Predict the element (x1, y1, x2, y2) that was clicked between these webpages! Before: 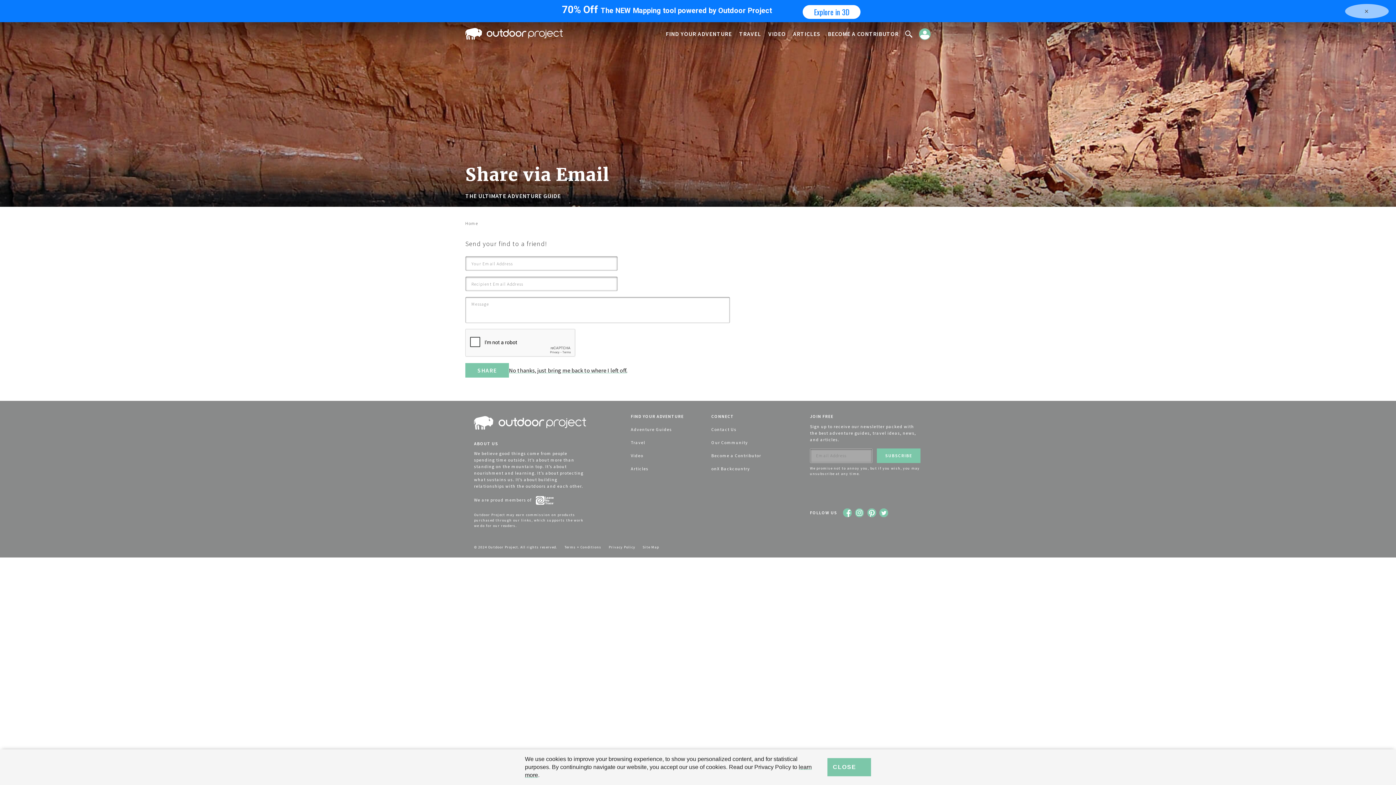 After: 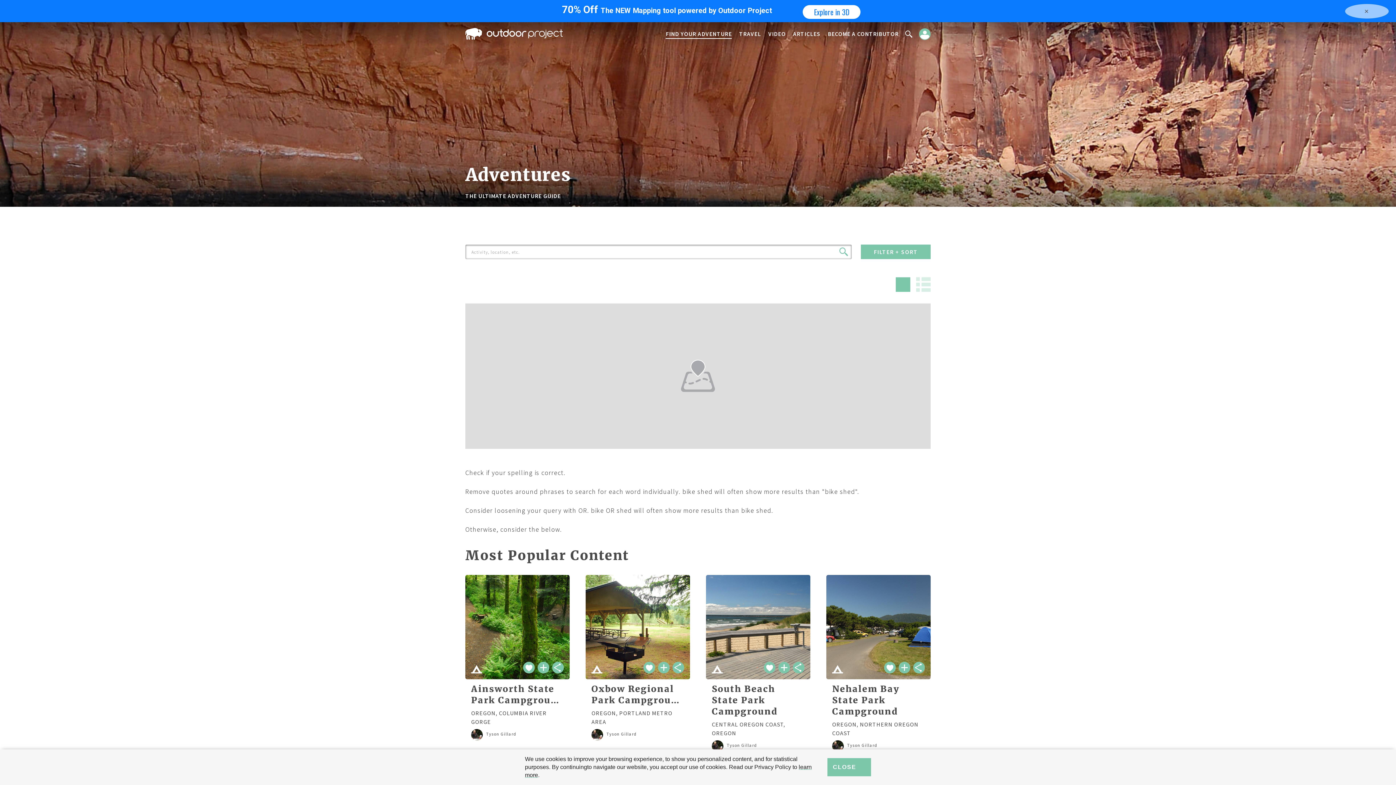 Action: label: Adventure Guides bbox: (630, 426, 672, 432)